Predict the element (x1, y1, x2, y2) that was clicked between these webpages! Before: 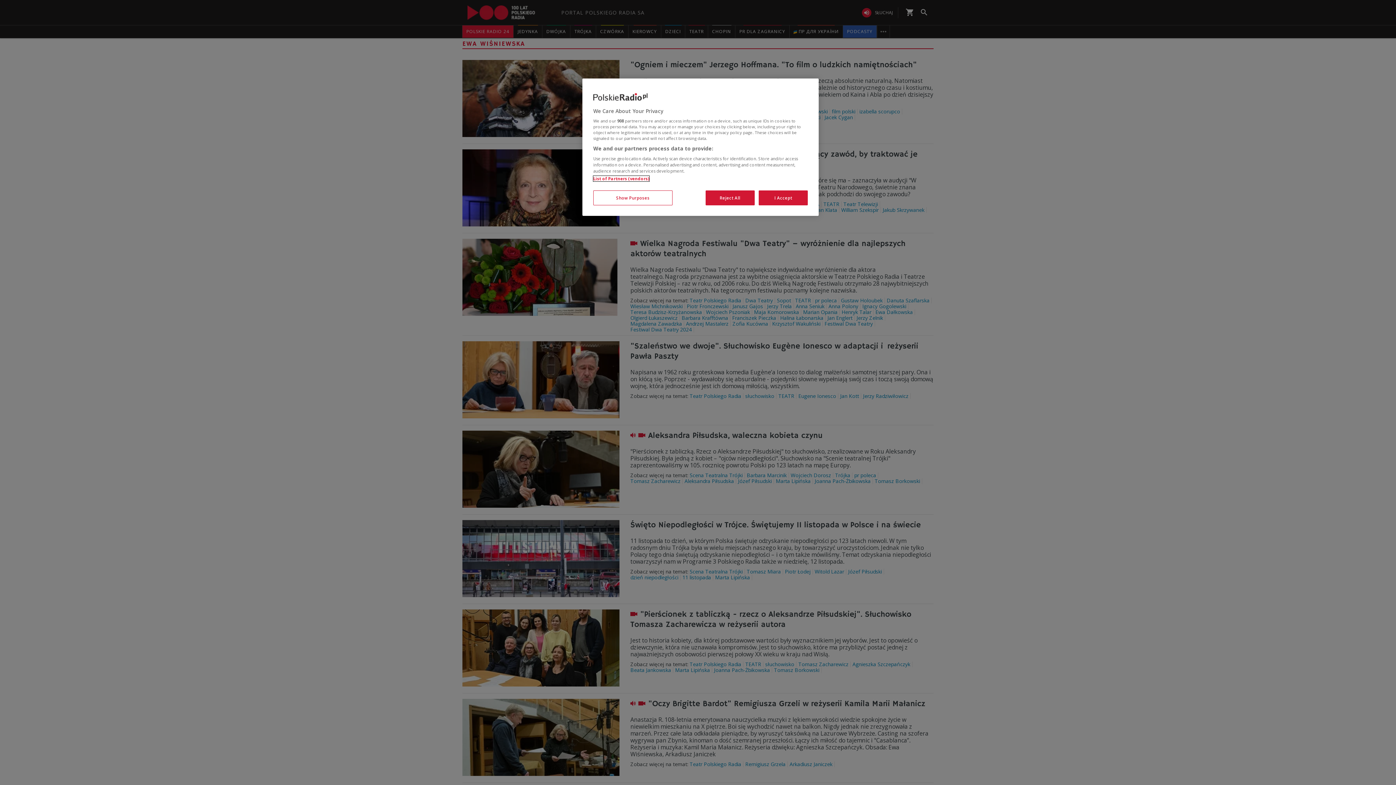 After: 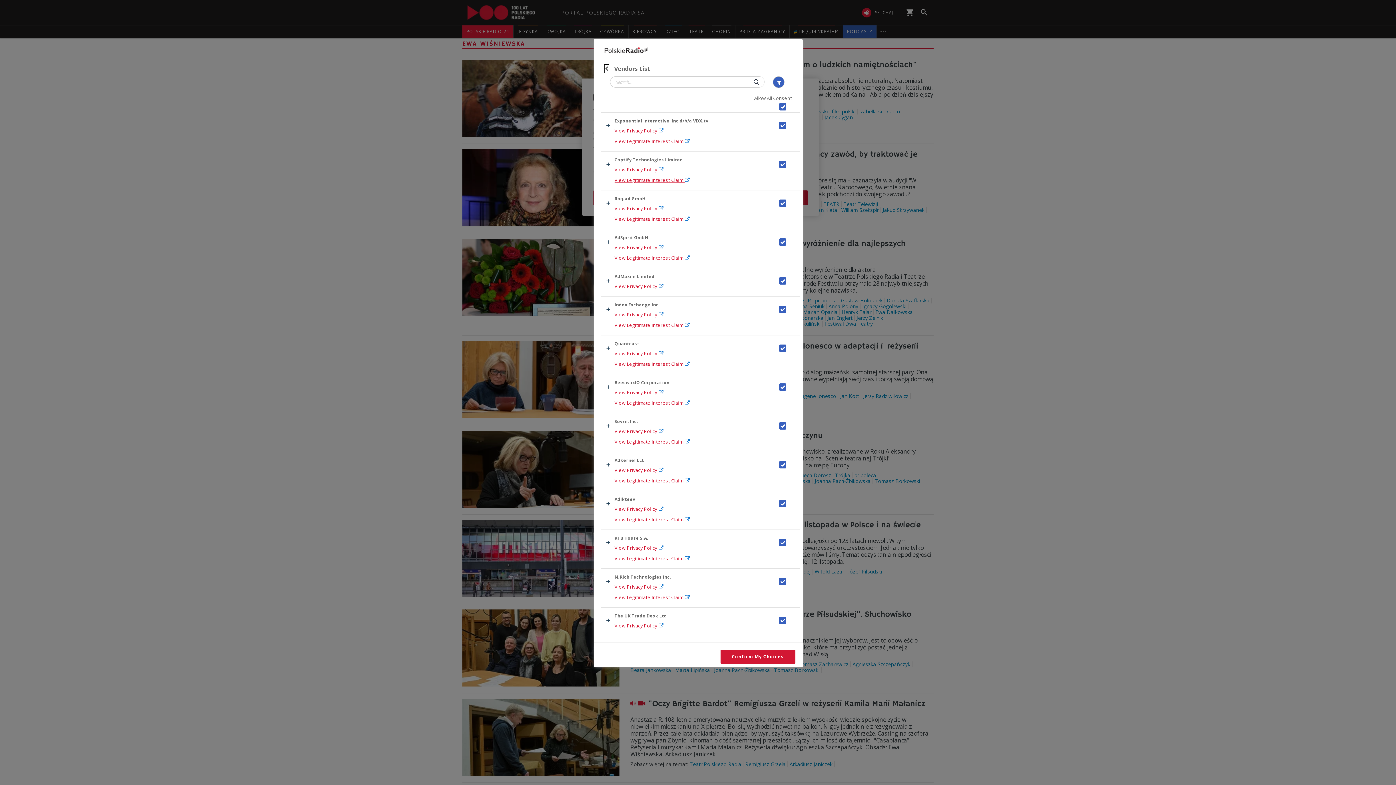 Action: bbox: (593, 176, 649, 181) label: List of Partners (vendors)